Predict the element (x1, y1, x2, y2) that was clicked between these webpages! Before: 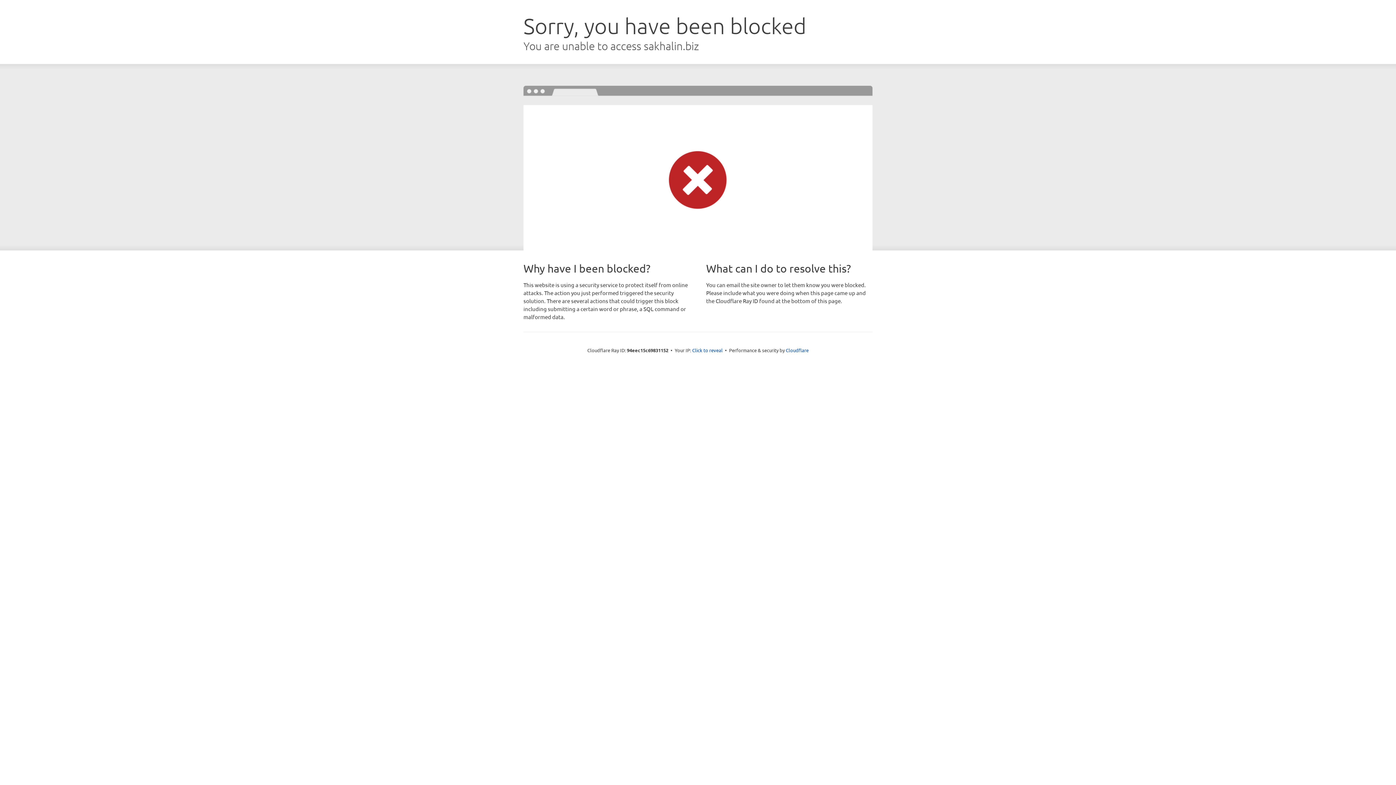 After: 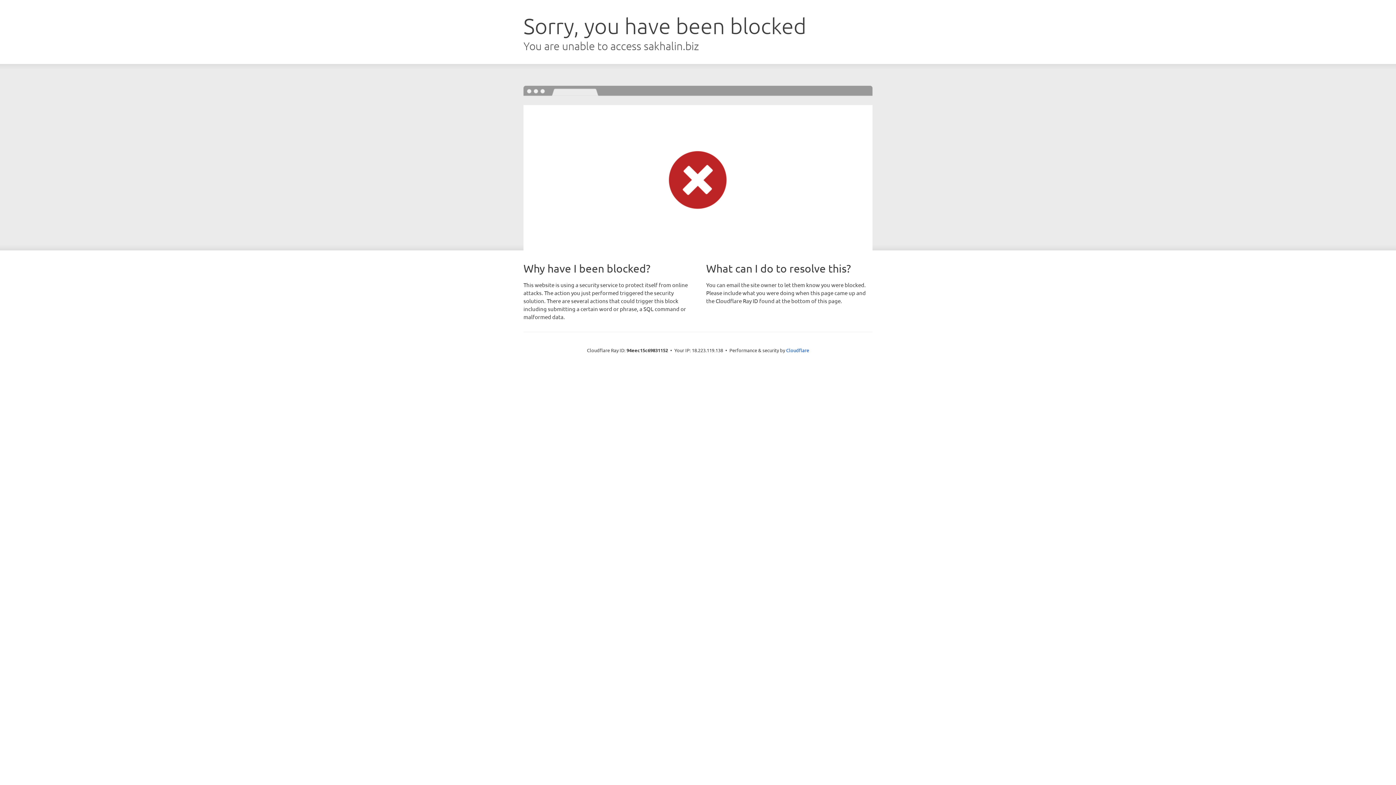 Action: bbox: (692, 346, 722, 353) label: Click to reveal